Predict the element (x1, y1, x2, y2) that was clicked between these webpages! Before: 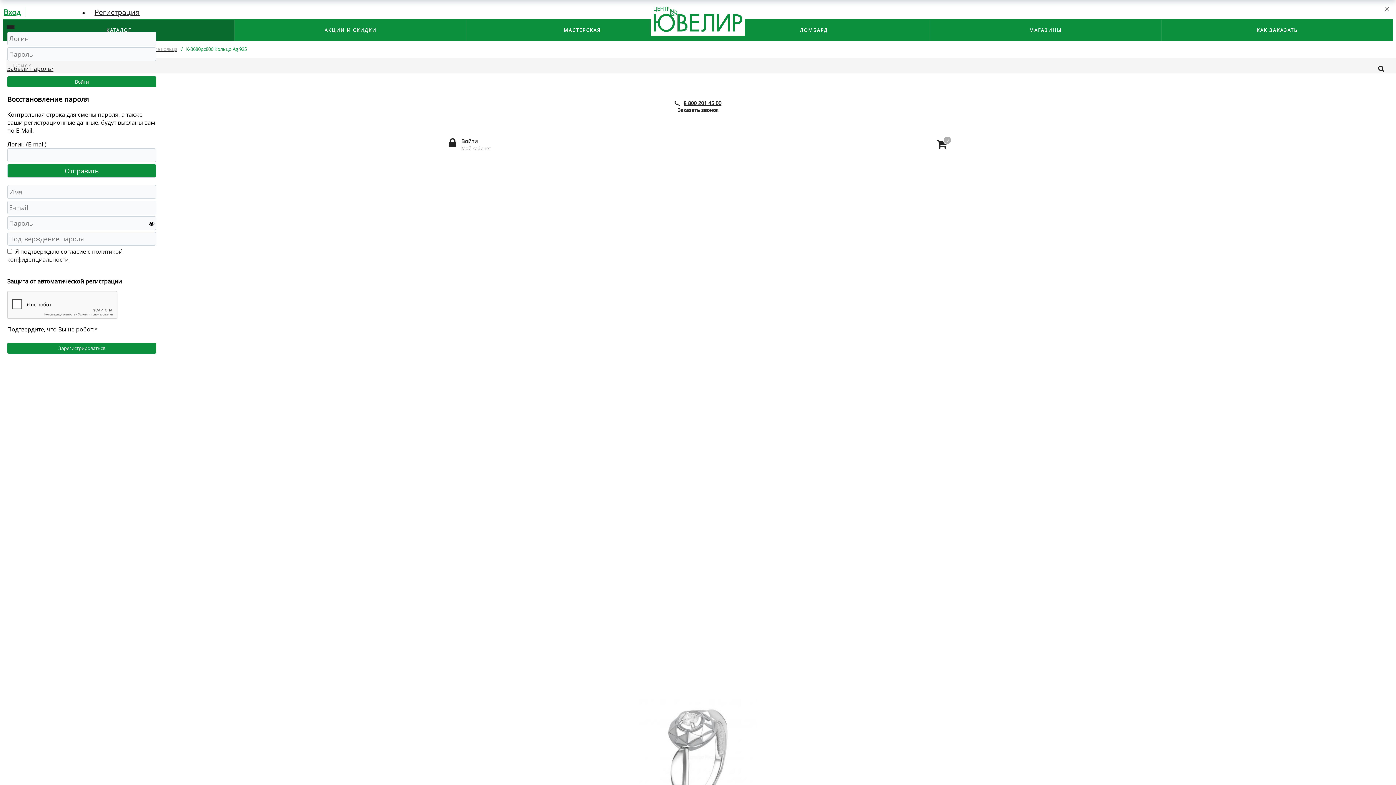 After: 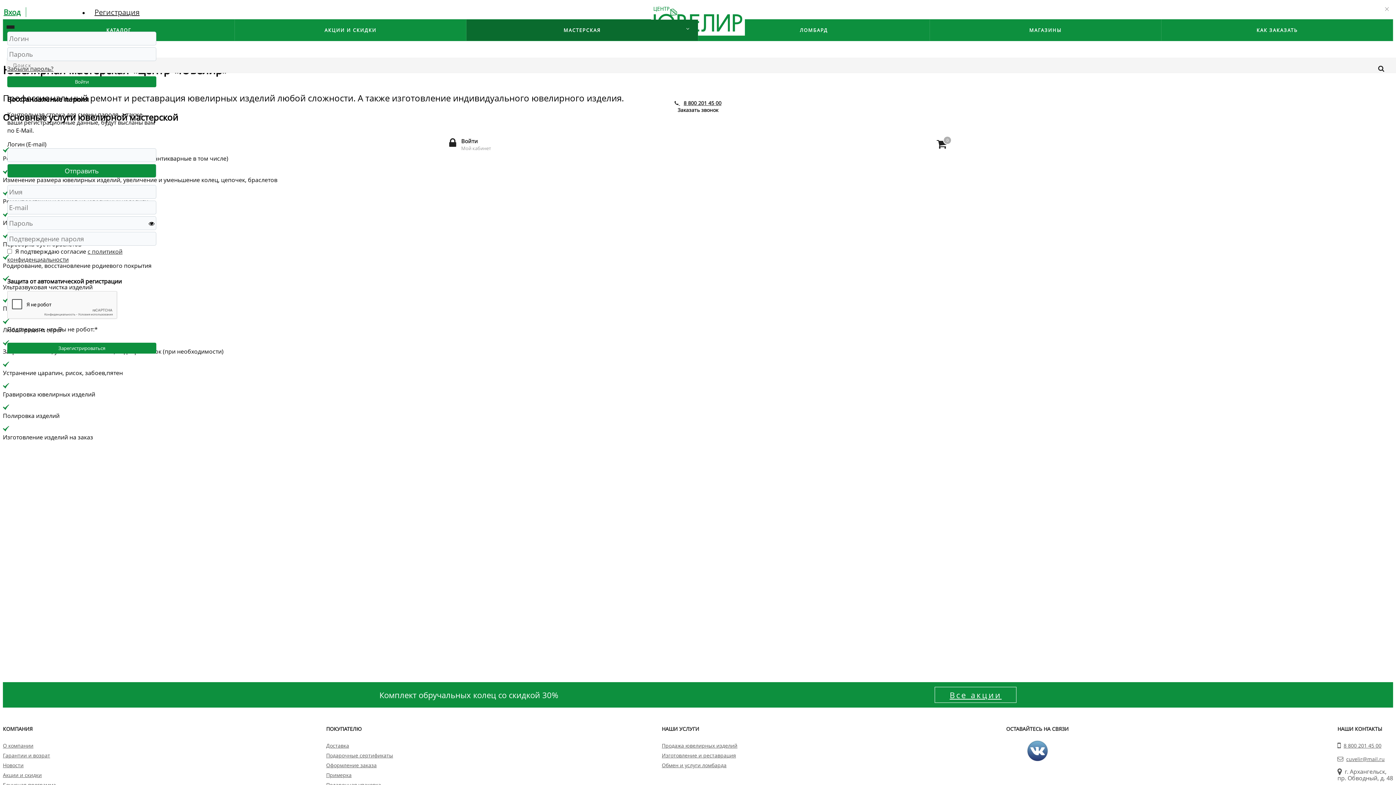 Action: bbox: (466, 19, 698, 40) label: МАСТЕРСКАЯ